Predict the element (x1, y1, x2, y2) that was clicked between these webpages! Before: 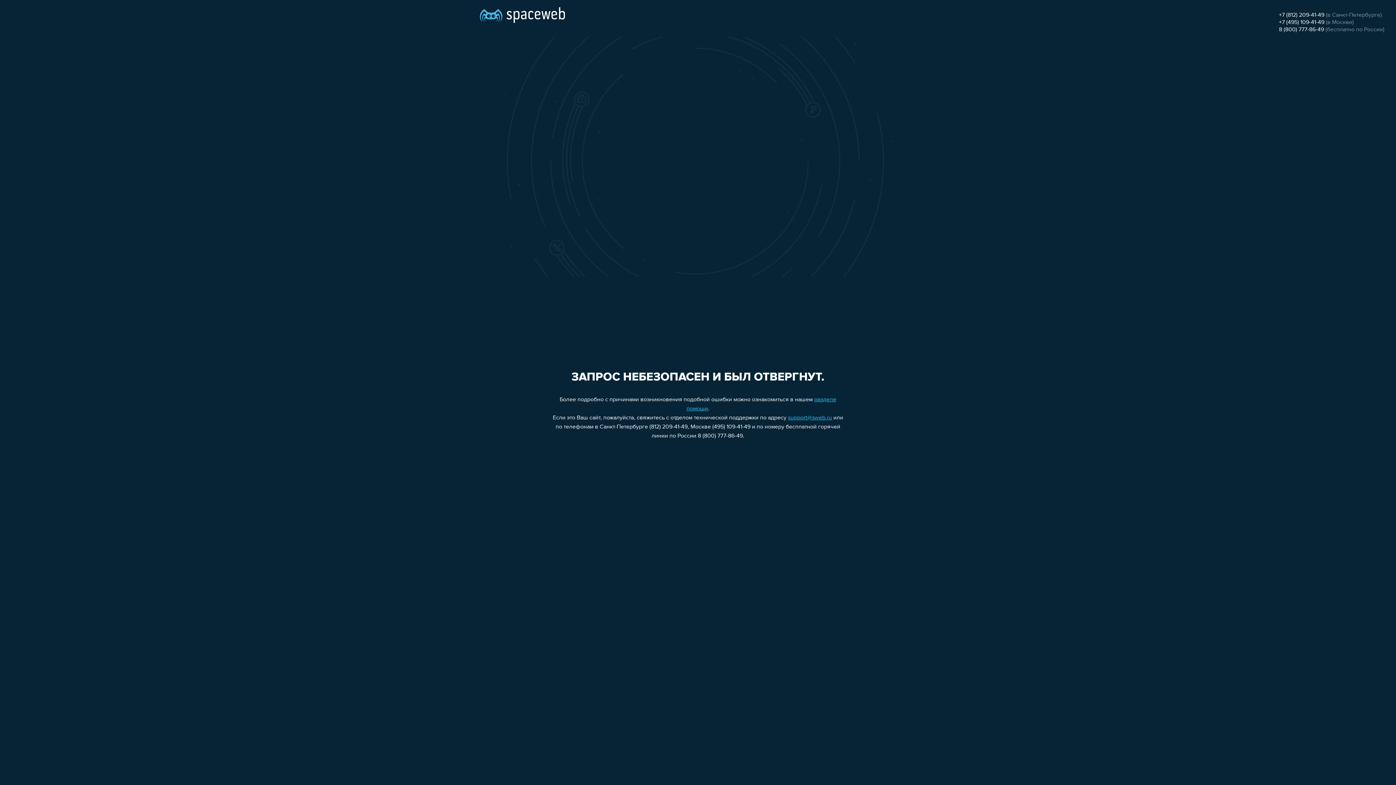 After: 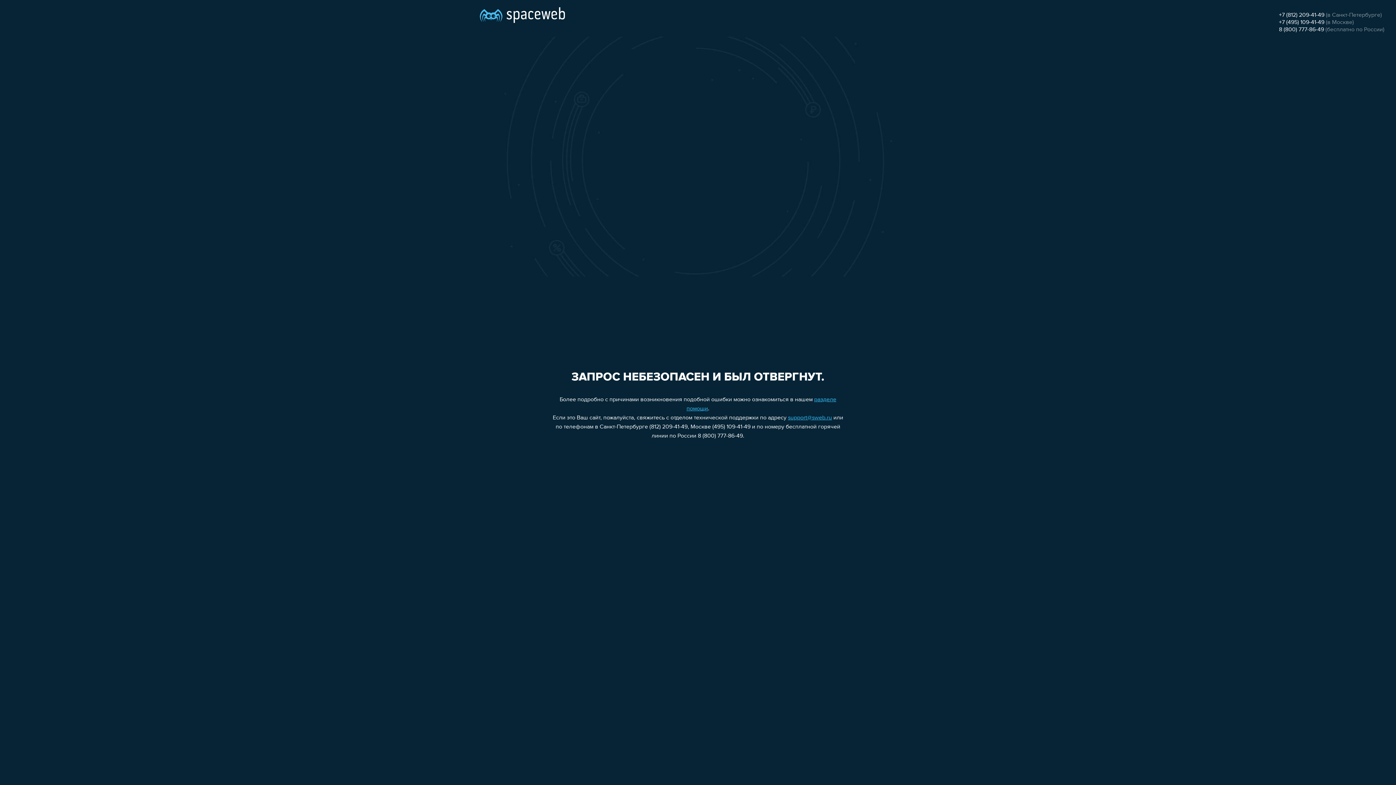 Action: label: 8 (800) 777-86-49 bbox: (1279, 26, 1324, 32)